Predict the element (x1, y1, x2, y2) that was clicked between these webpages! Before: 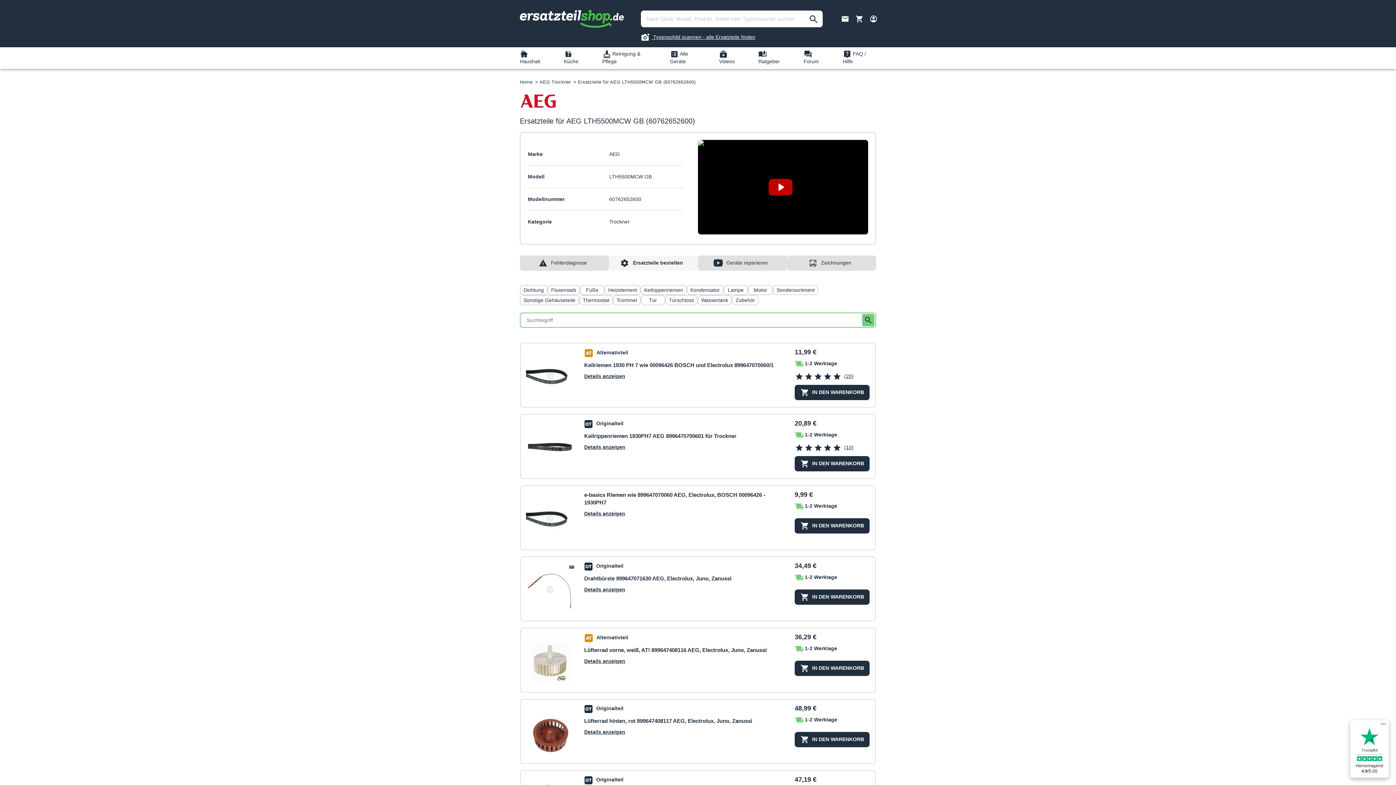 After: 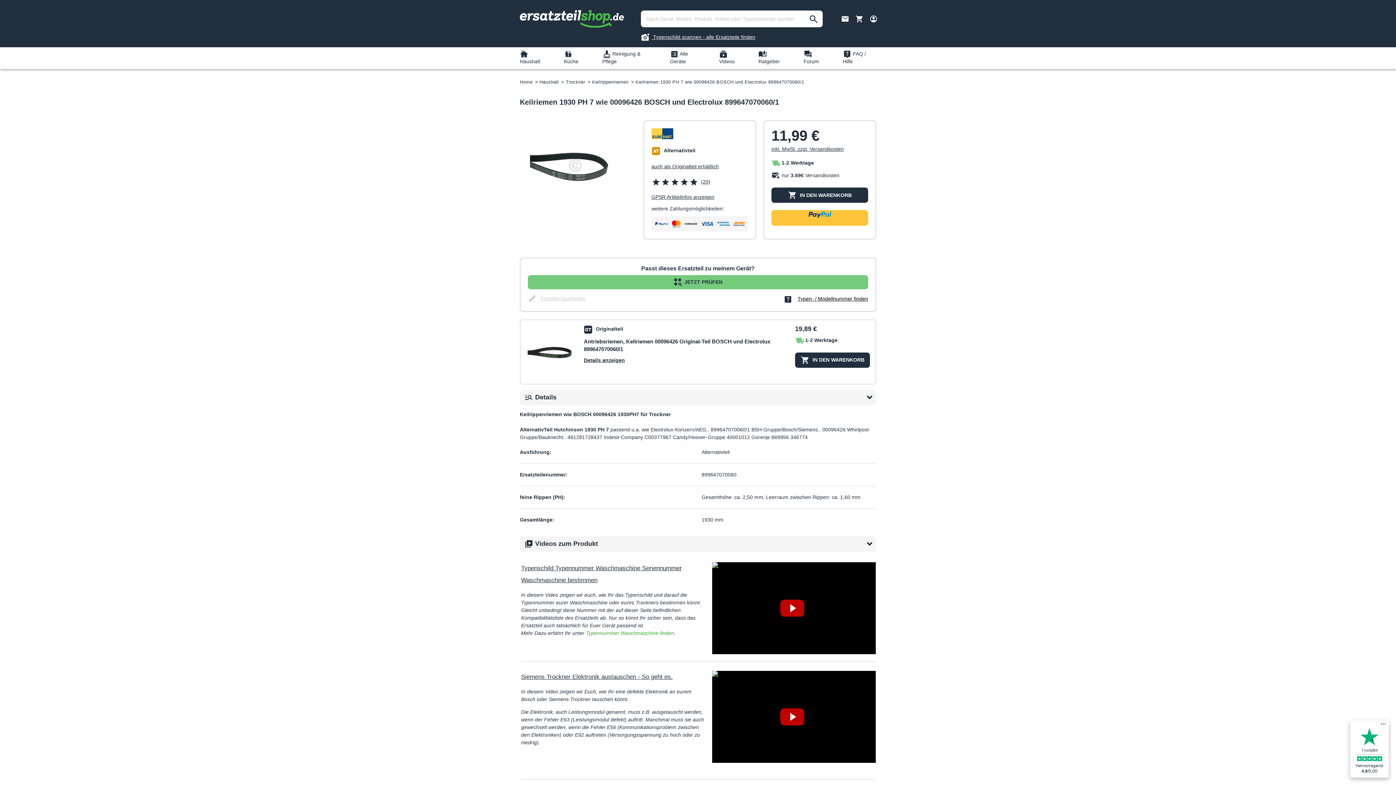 Action: label:  Alternativteil
Keilriemen 1930 PH 7 wie 00096426 BOSCH und Electrolux 899647070060/1

Details anzeigen bbox: (521, 343, 789, 407)